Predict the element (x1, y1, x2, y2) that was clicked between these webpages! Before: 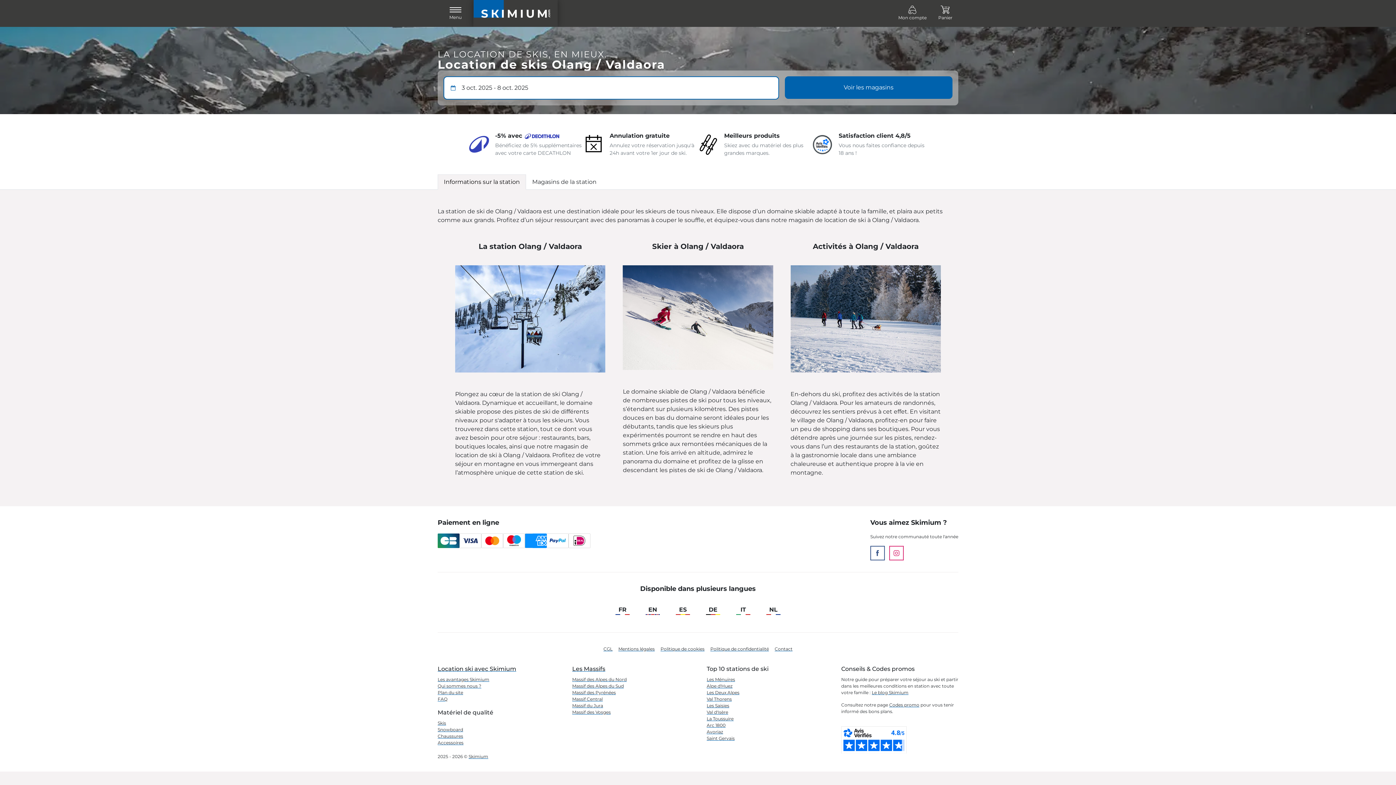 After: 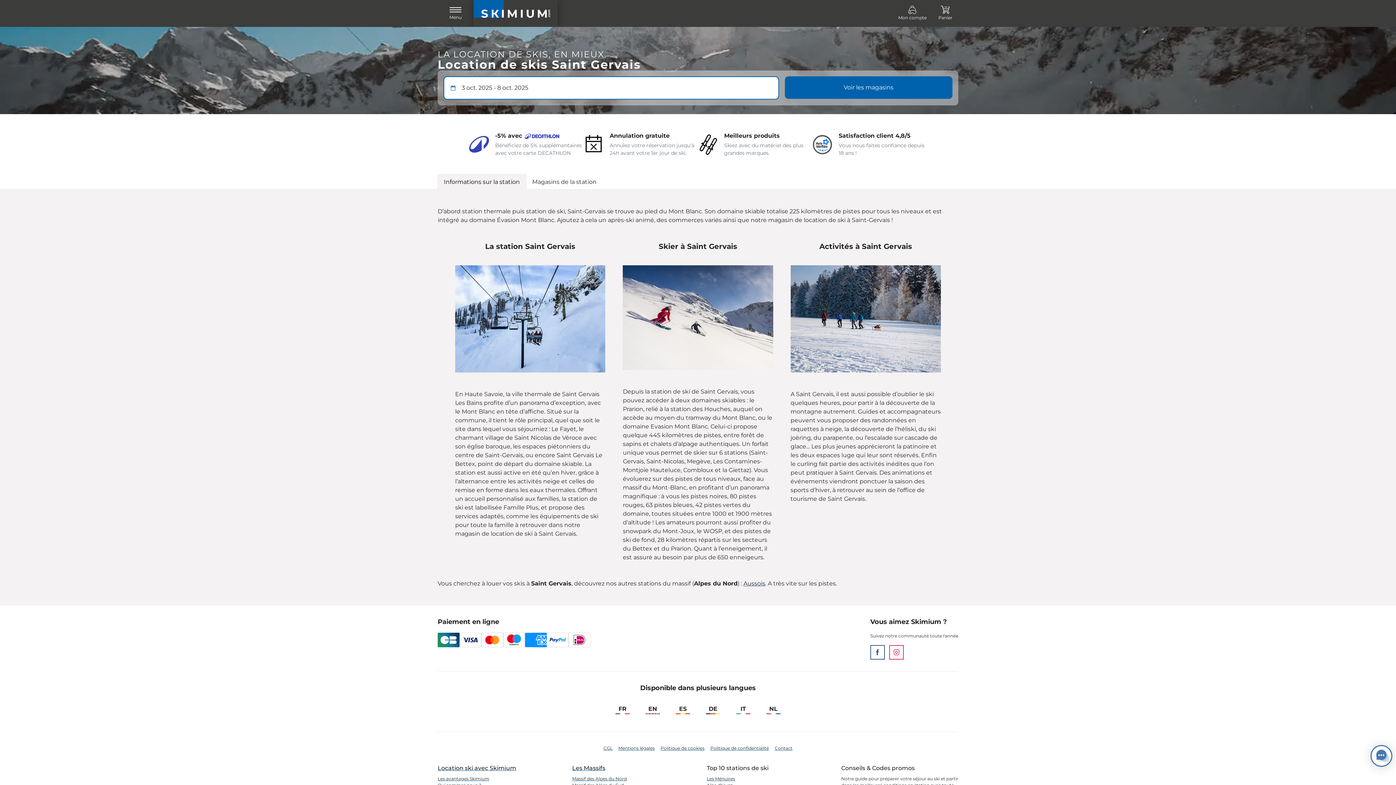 Action: bbox: (706, 735, 734, 741) label: Saint Gervais